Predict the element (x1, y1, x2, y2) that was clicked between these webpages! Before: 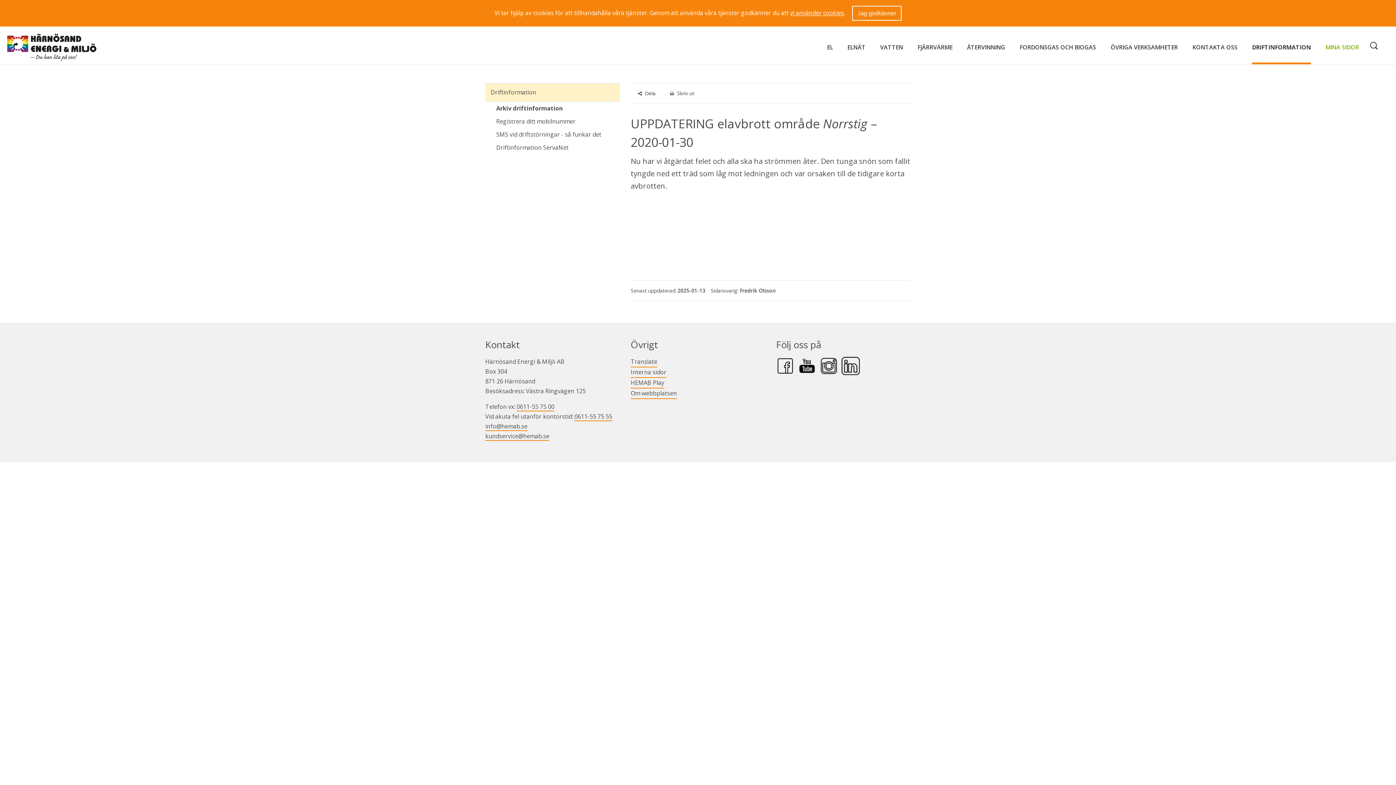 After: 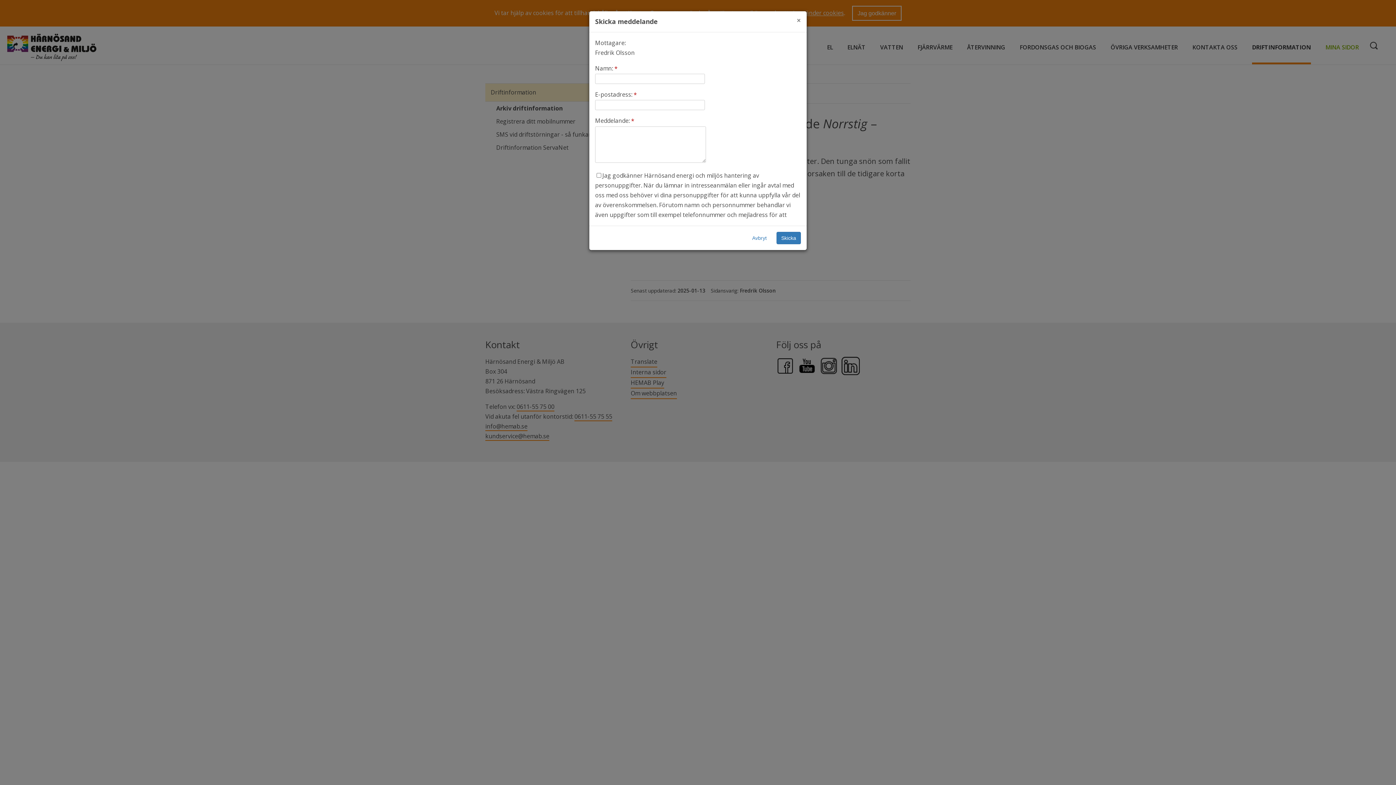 Action: label: Fredrik Olsson bbox: (740, 287, 776, 294)